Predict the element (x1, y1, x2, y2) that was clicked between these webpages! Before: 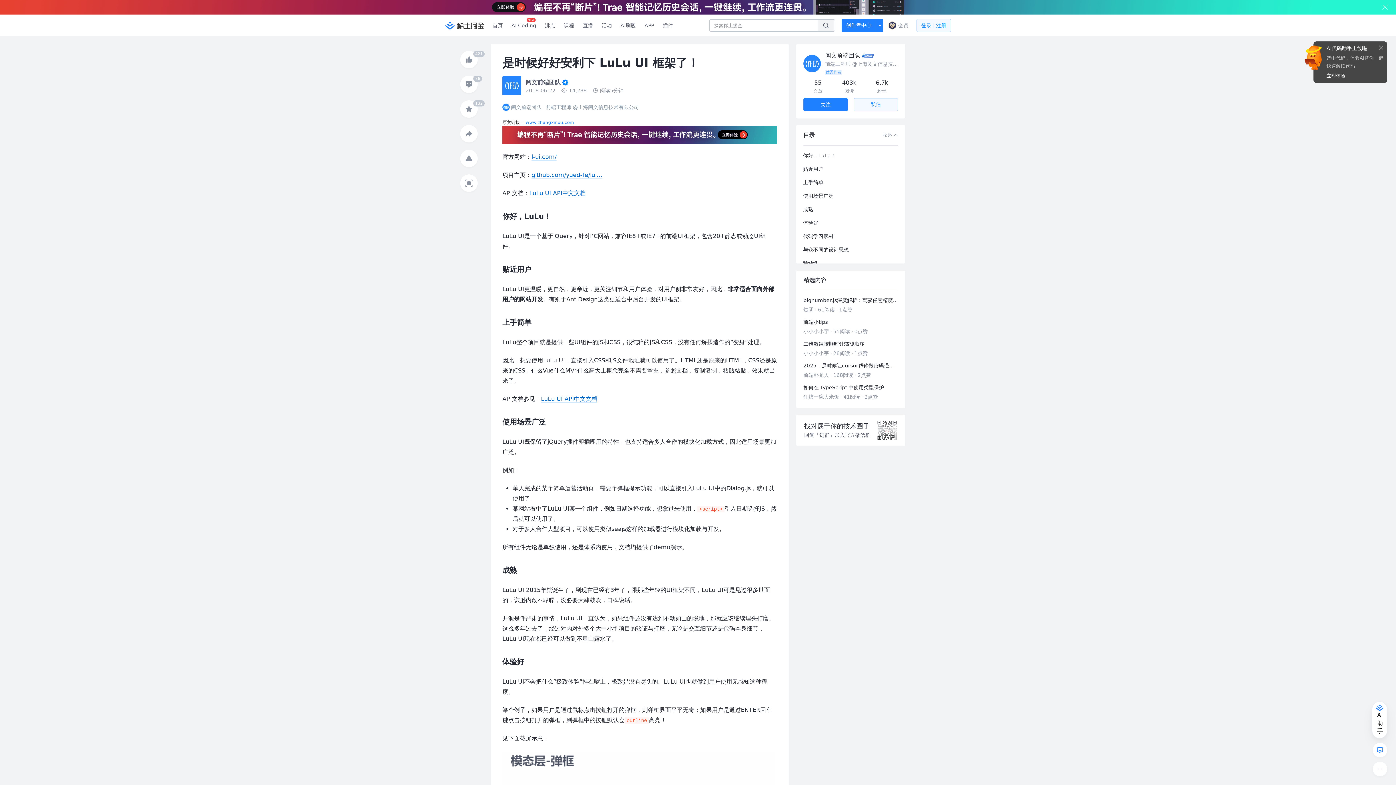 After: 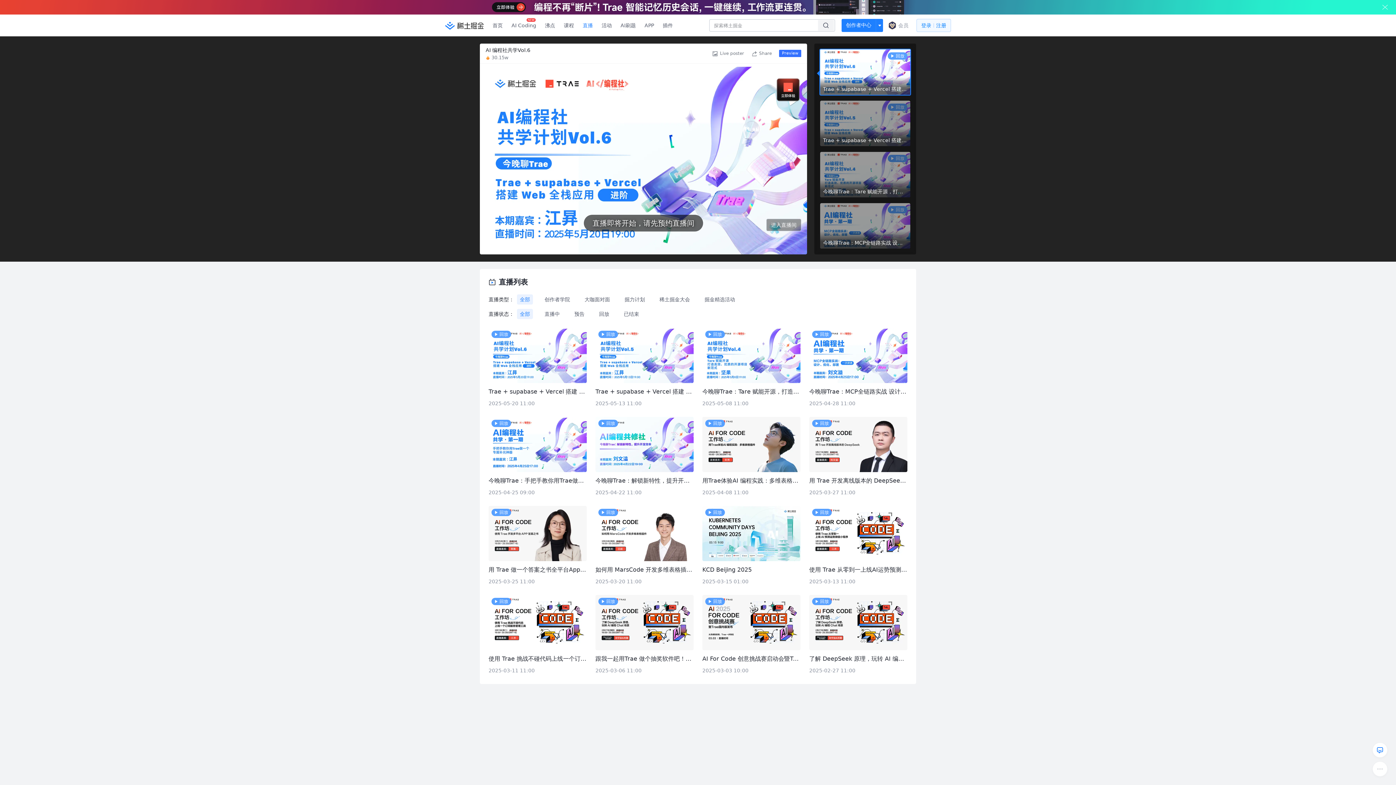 Action: bbox: (578, 0, 597, 21) label: 直播